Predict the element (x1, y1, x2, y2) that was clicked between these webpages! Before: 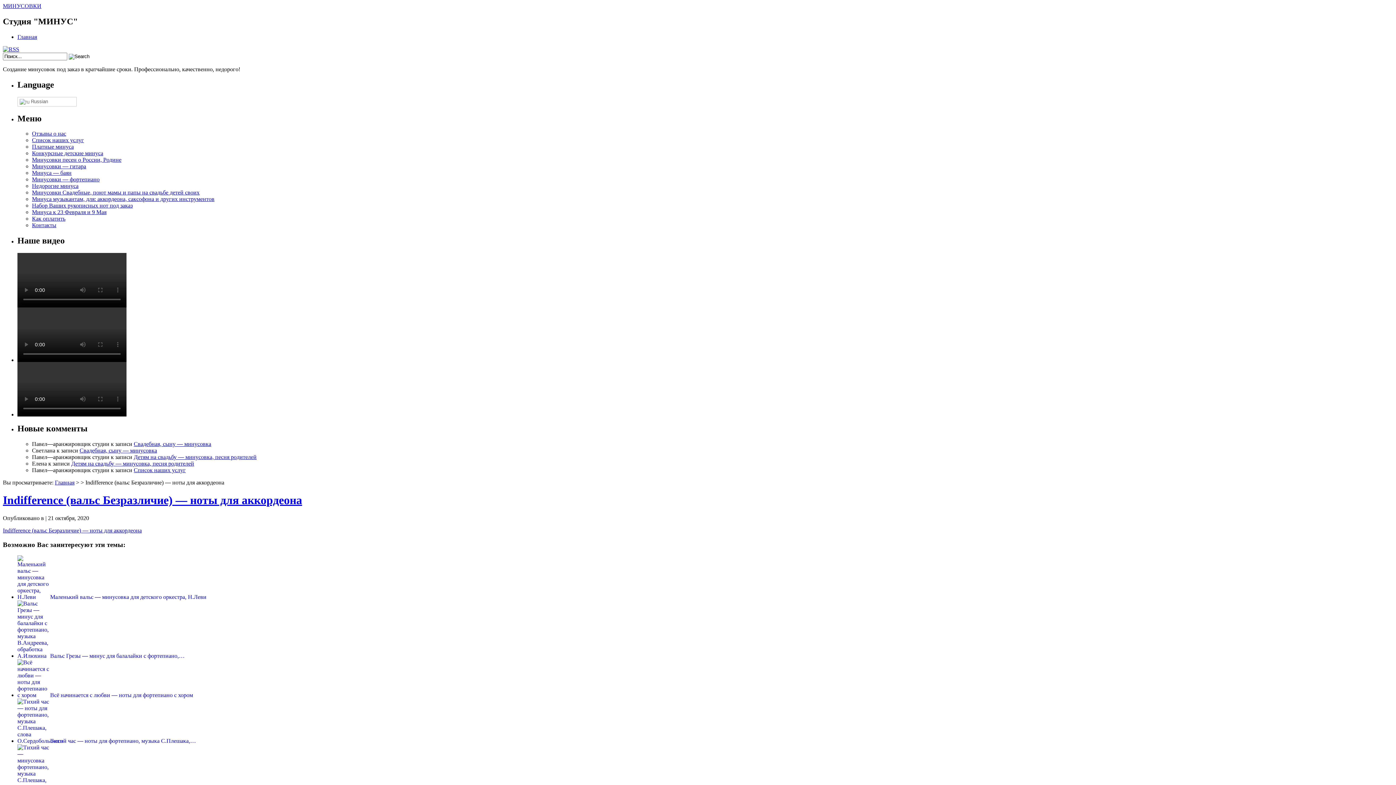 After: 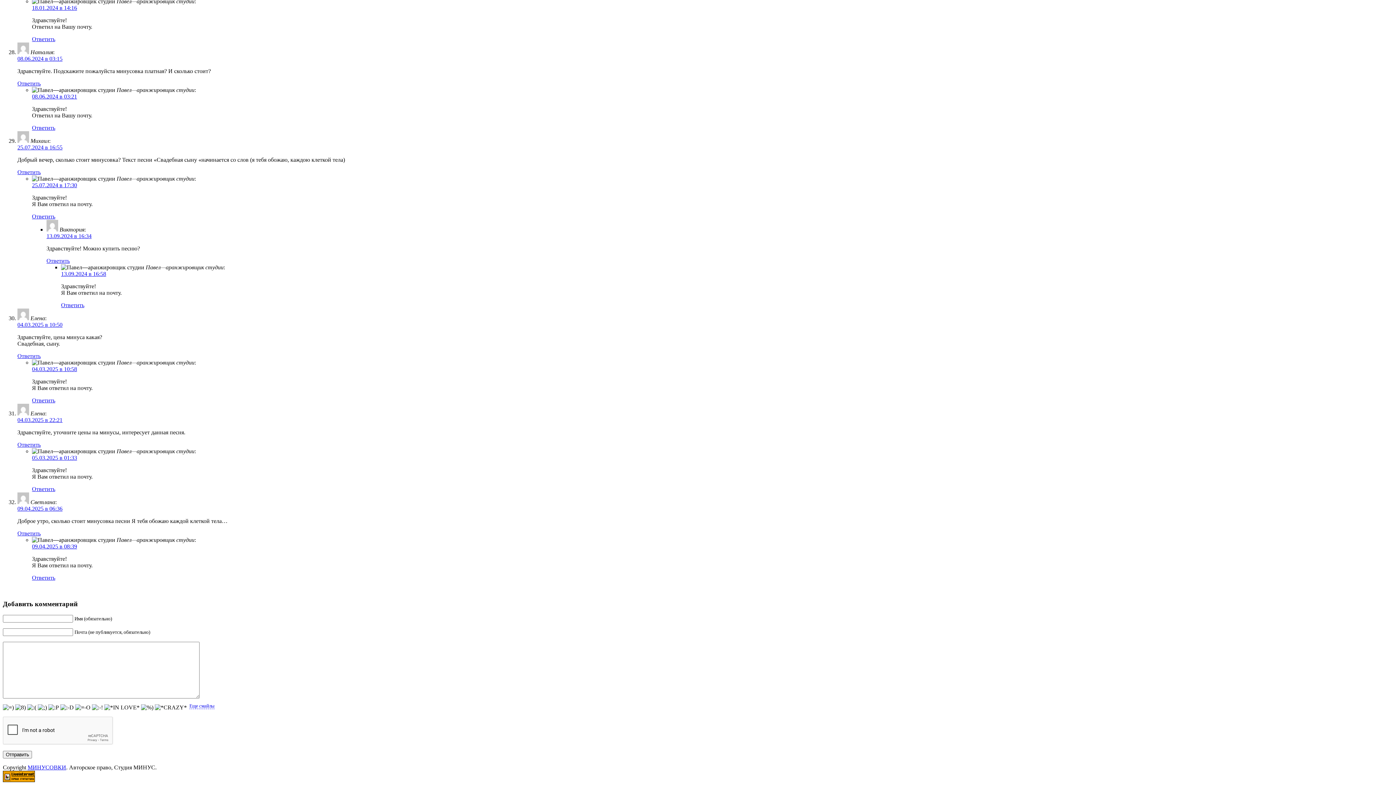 Action: bbox: (133, 441, 211, 447) label: Свадебная, сыну — минусовка